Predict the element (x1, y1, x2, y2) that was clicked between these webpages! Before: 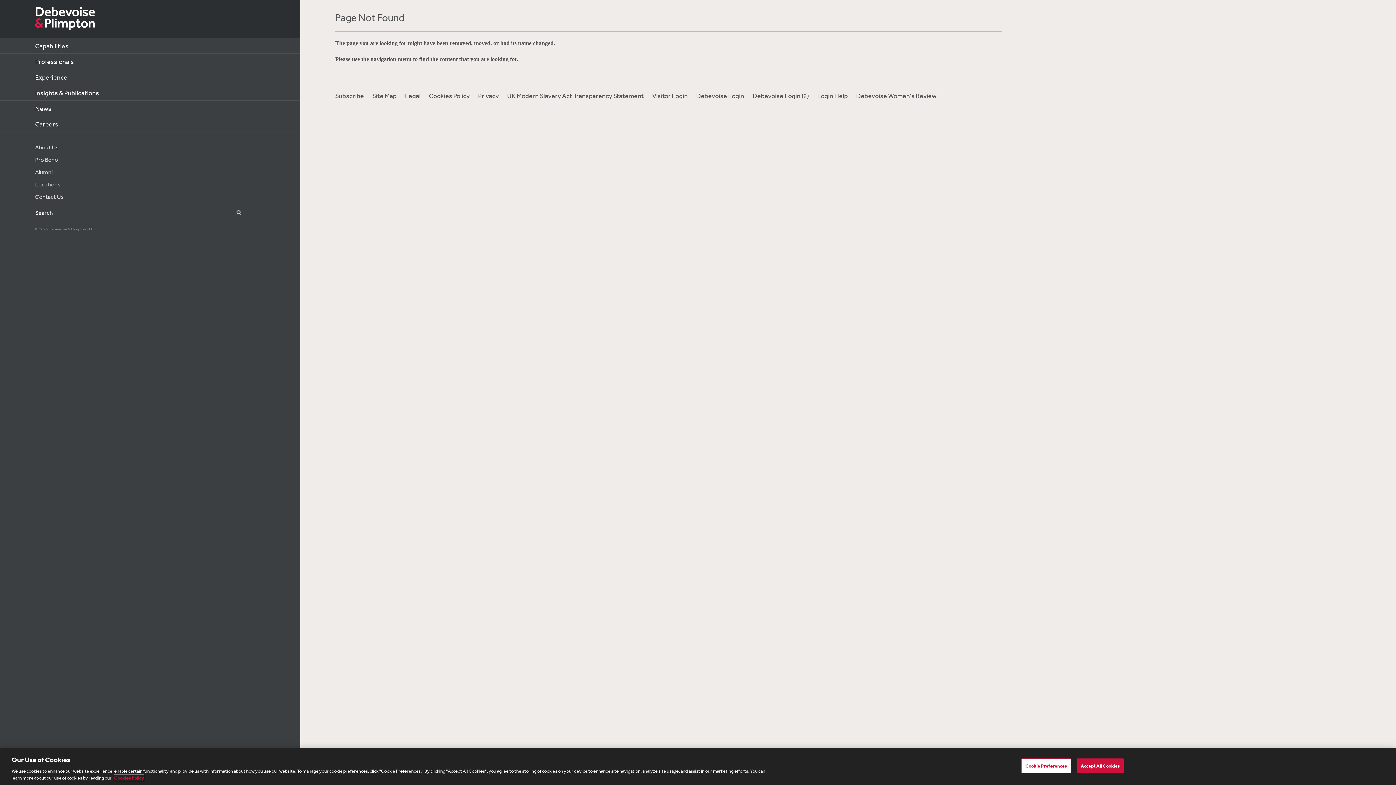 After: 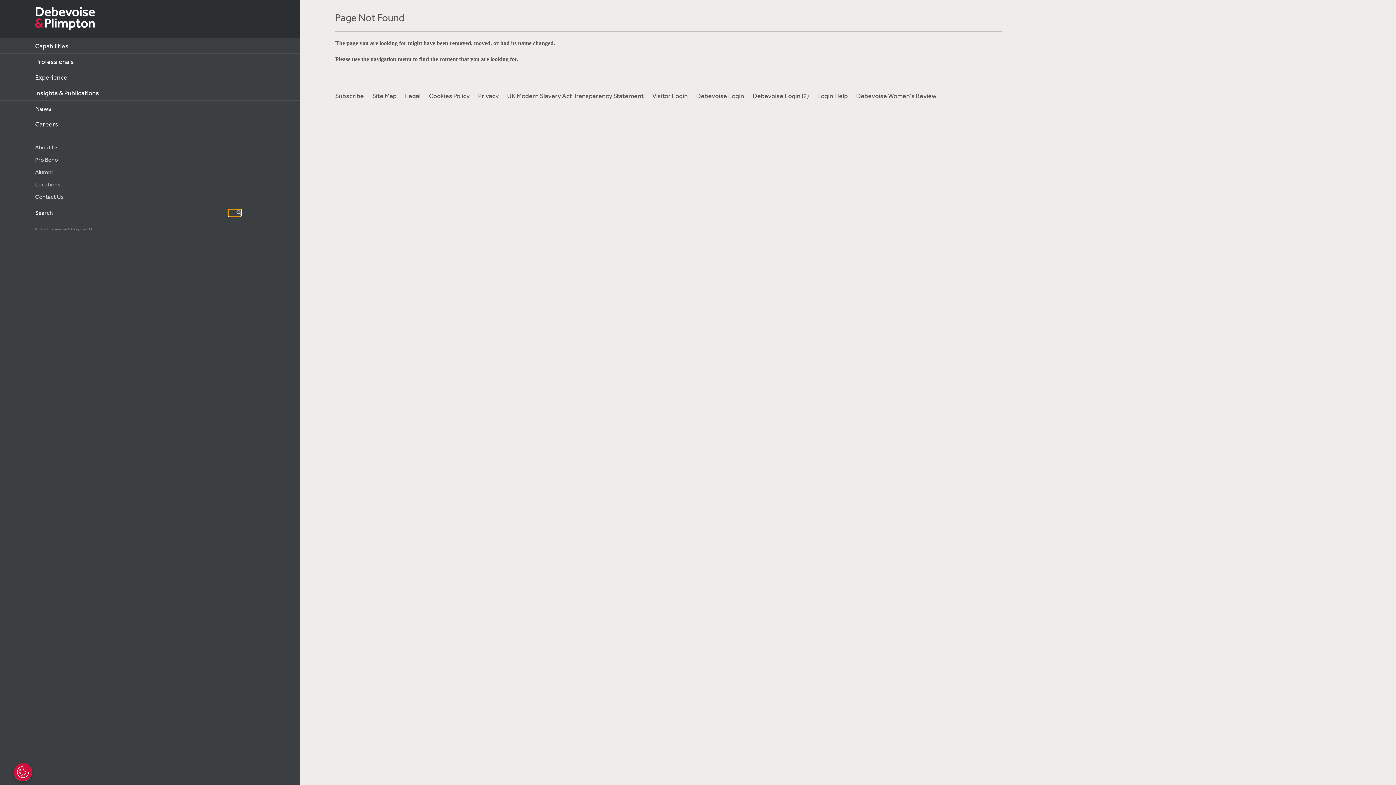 Action: label: Search bbox: (228, 209, 241, 216)